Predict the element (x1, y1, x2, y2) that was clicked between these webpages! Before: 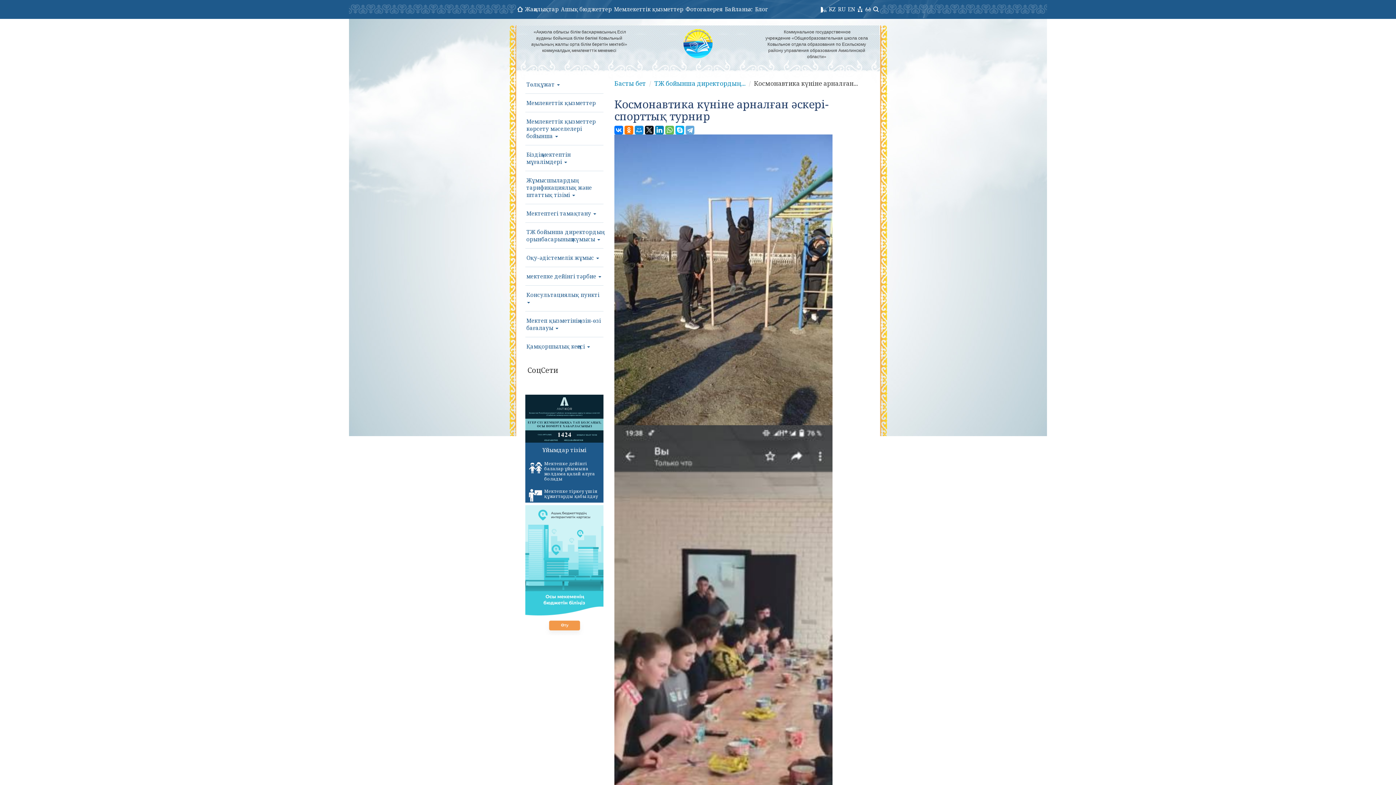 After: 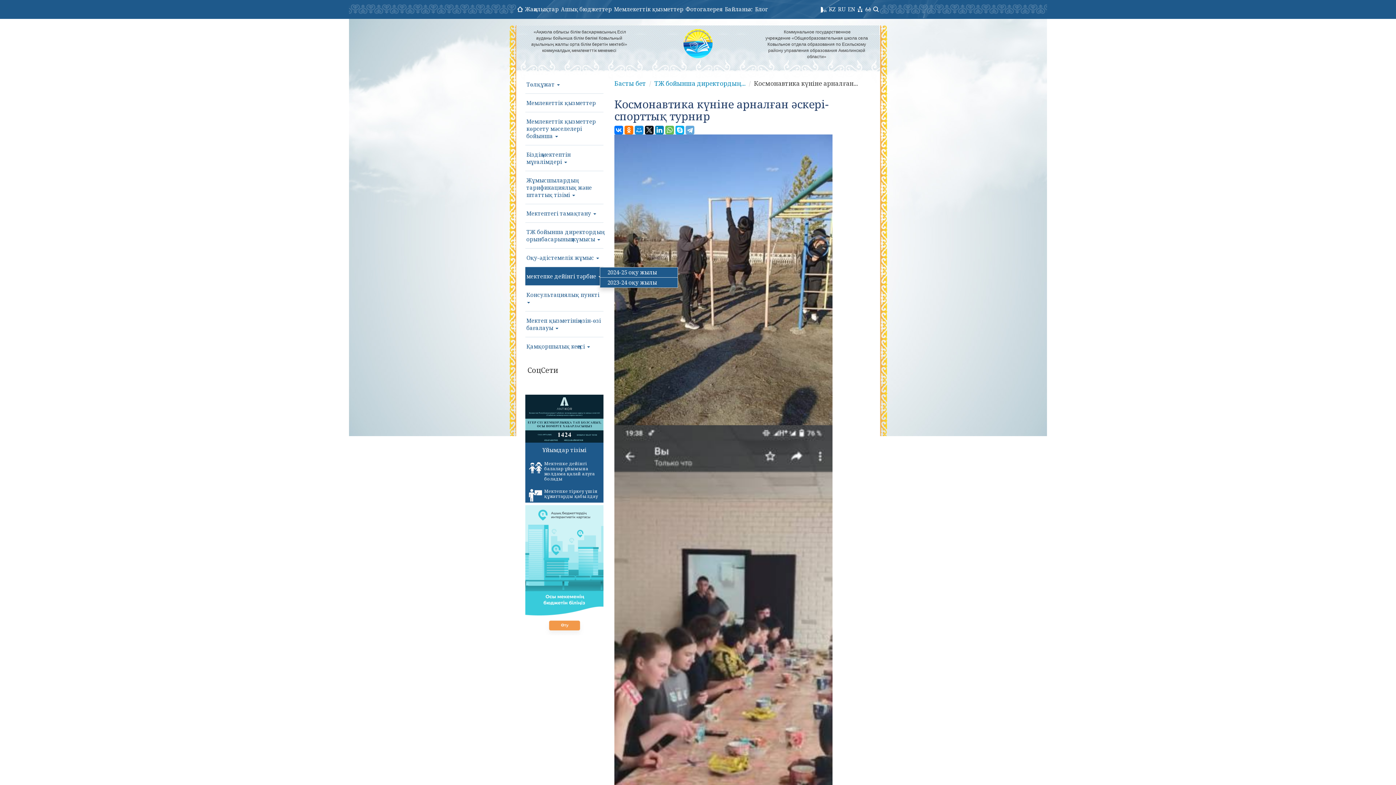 Action: bbox: (525, 267, 603, 285) label: мектепке дейінгі тәрбие 